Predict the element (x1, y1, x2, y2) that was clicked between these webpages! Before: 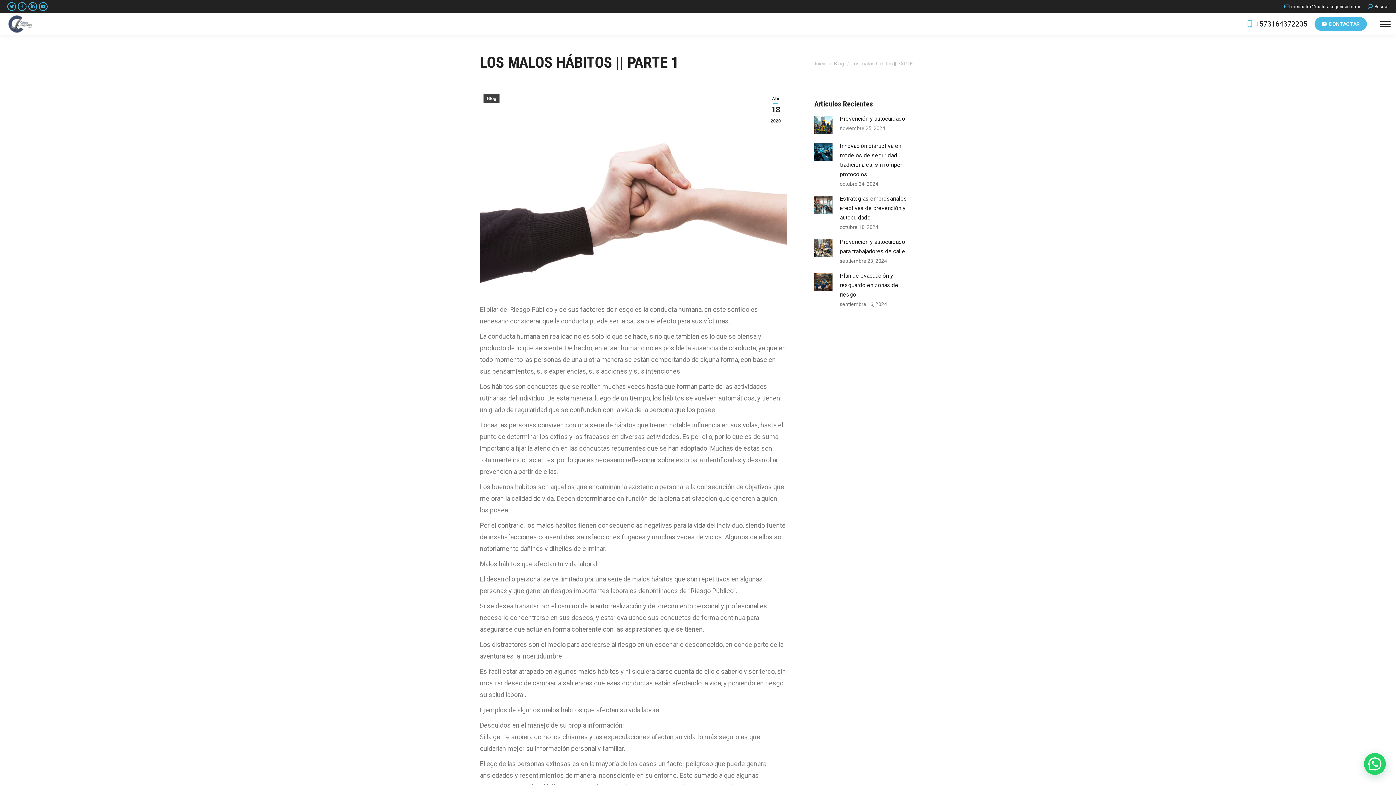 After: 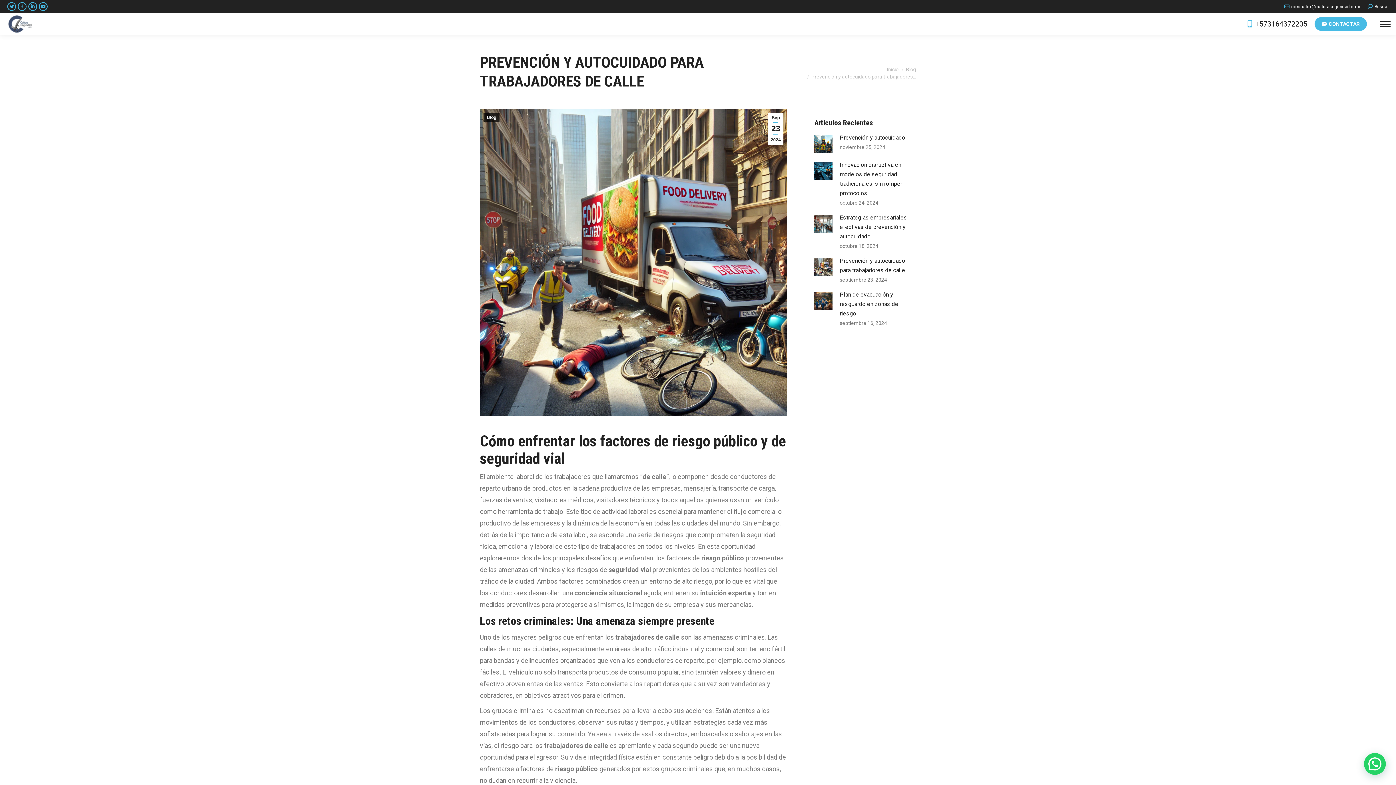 Action: bbox: (814, 239, 832, 257) label: Post image